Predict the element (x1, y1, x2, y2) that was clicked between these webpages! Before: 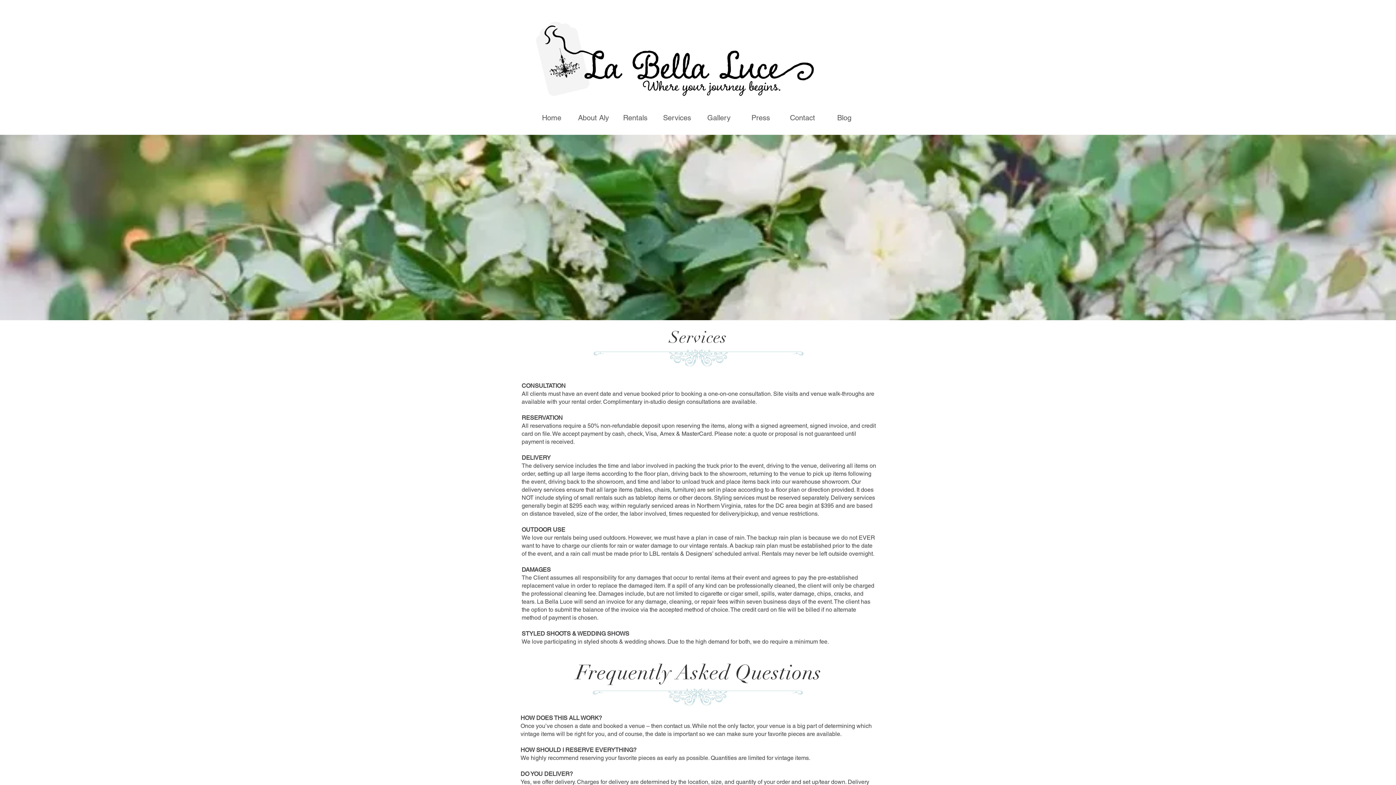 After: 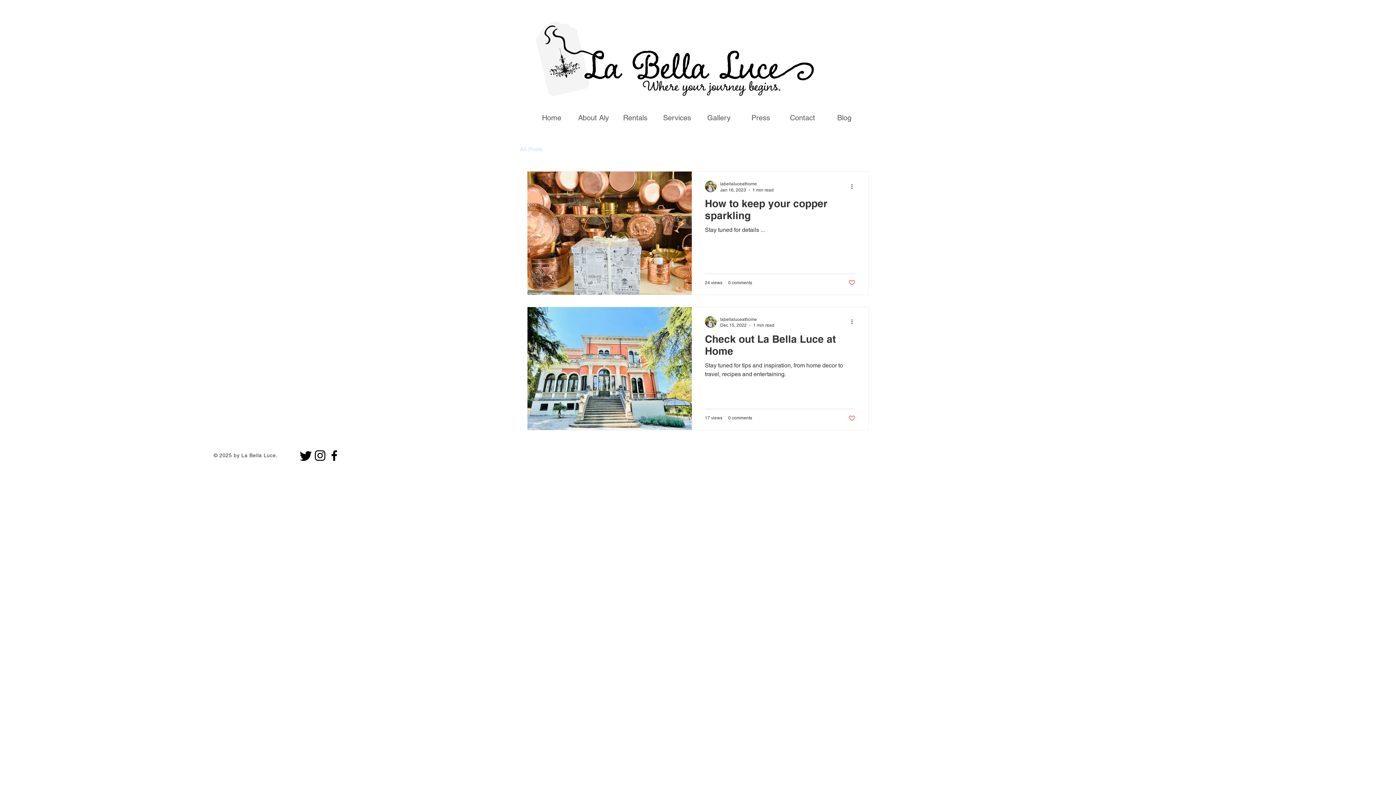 Action: bbox: (823, 108, 865, 126) label: Blog